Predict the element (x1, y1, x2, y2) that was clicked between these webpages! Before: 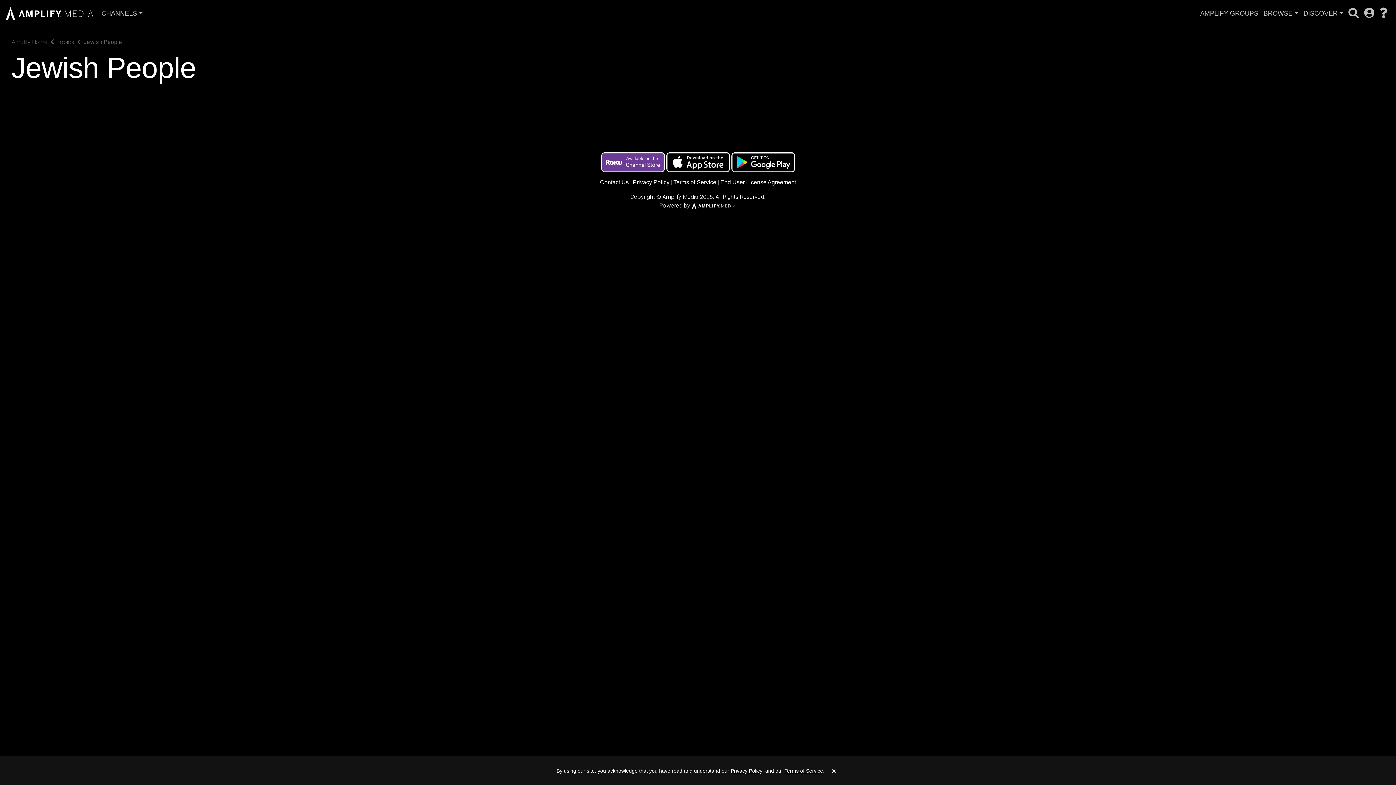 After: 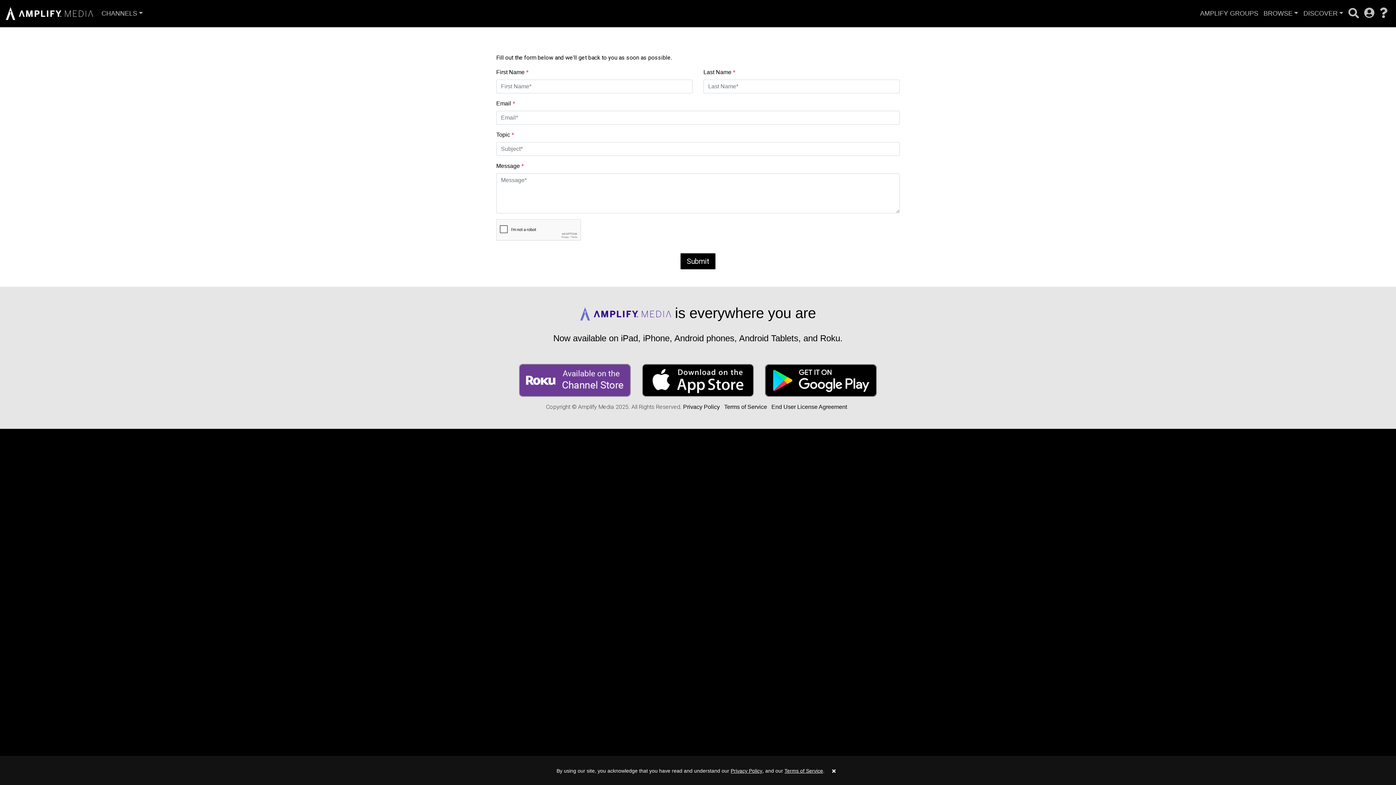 Action: label: Contact Us bbox: (600, 179, 628, 185)